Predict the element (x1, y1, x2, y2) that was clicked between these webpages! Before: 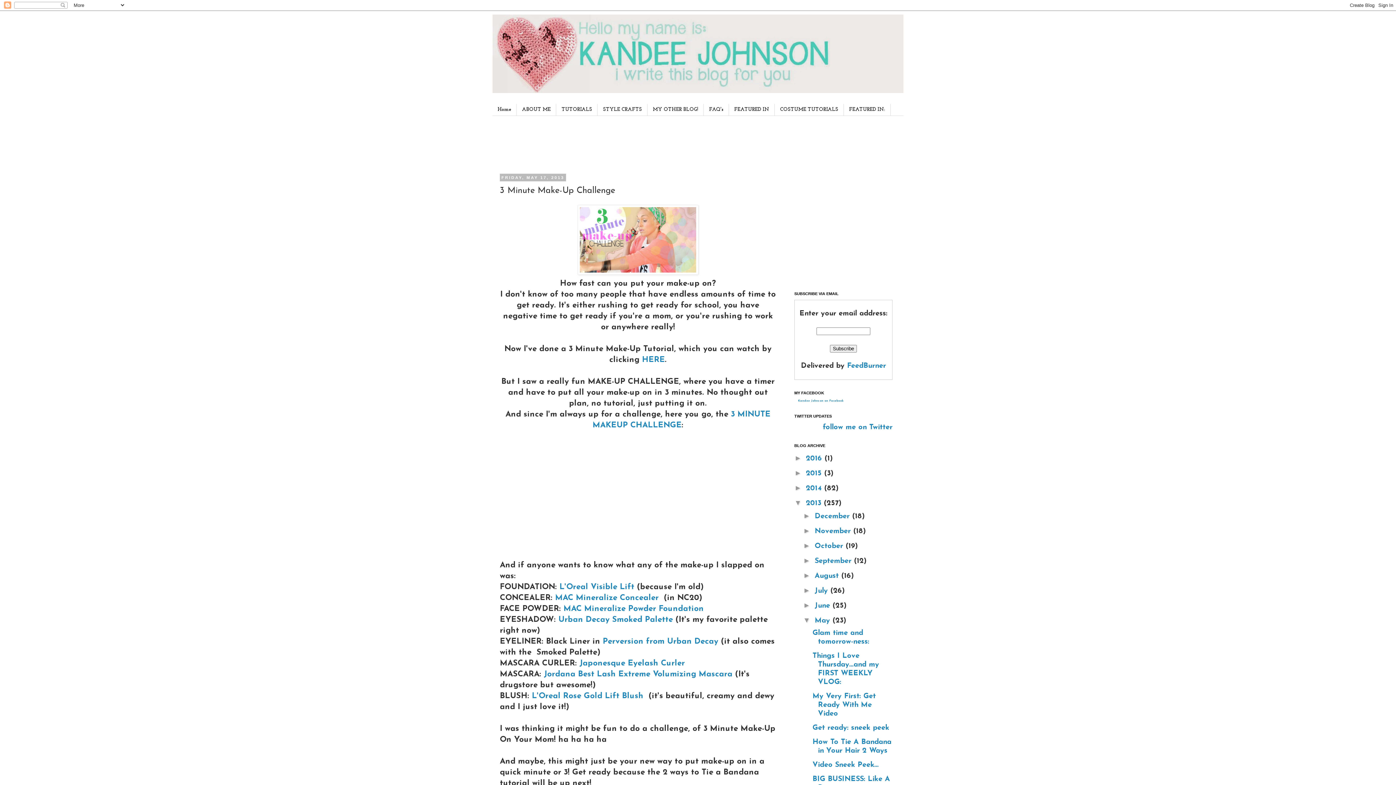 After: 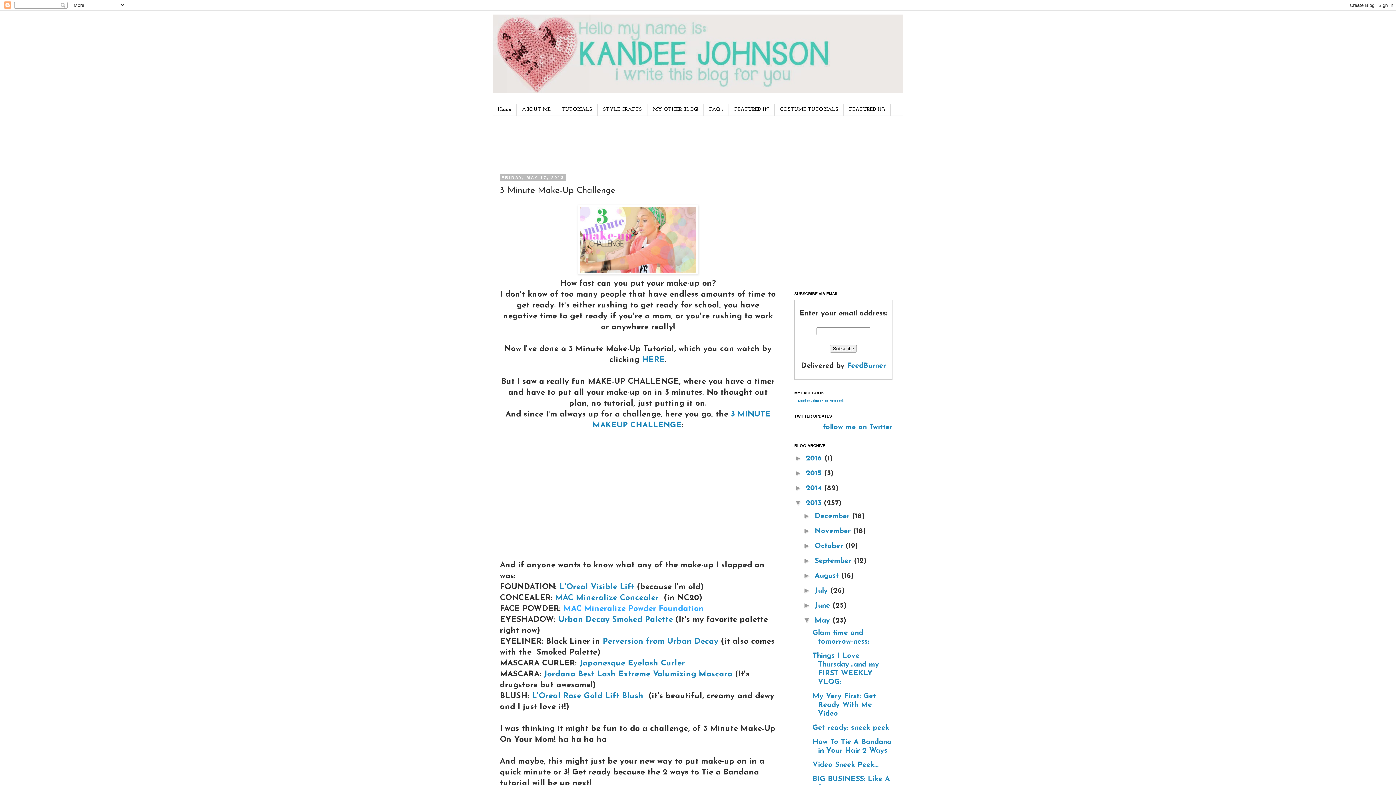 Action: bbox: (563, 605, 704, 613) label: MAC Mineralize Powder Foundation